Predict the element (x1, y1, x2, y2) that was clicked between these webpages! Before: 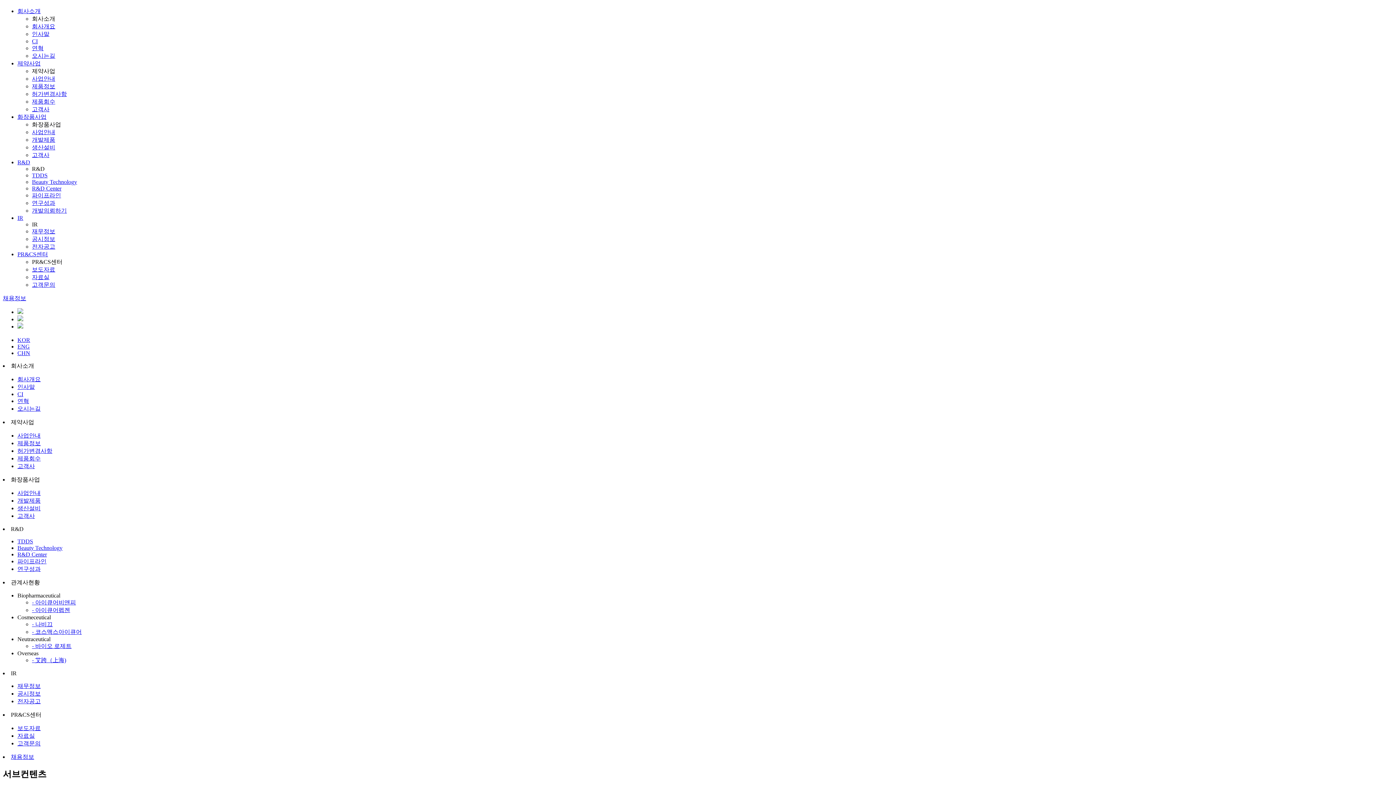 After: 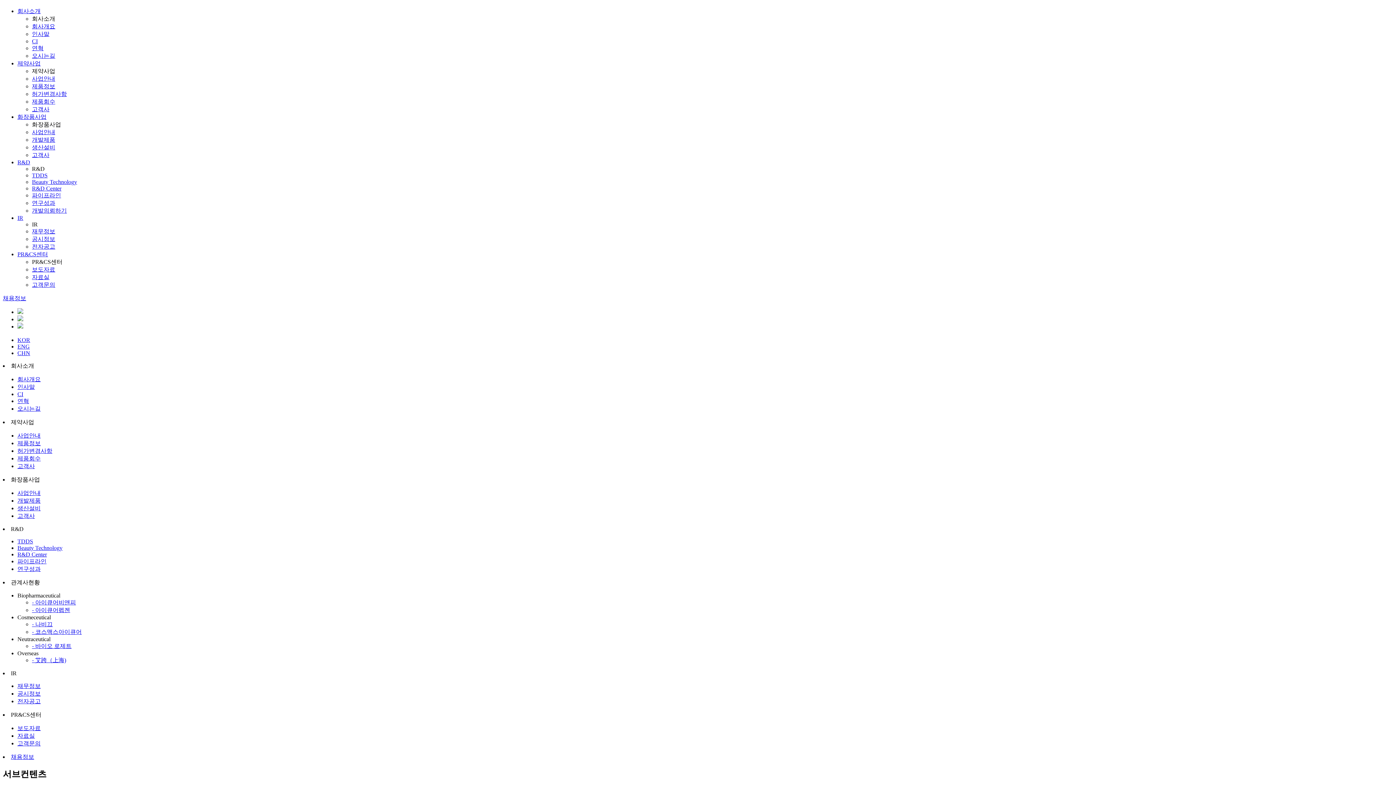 Action: label: 보도자료 bbox: (17, 725, 40, 731)